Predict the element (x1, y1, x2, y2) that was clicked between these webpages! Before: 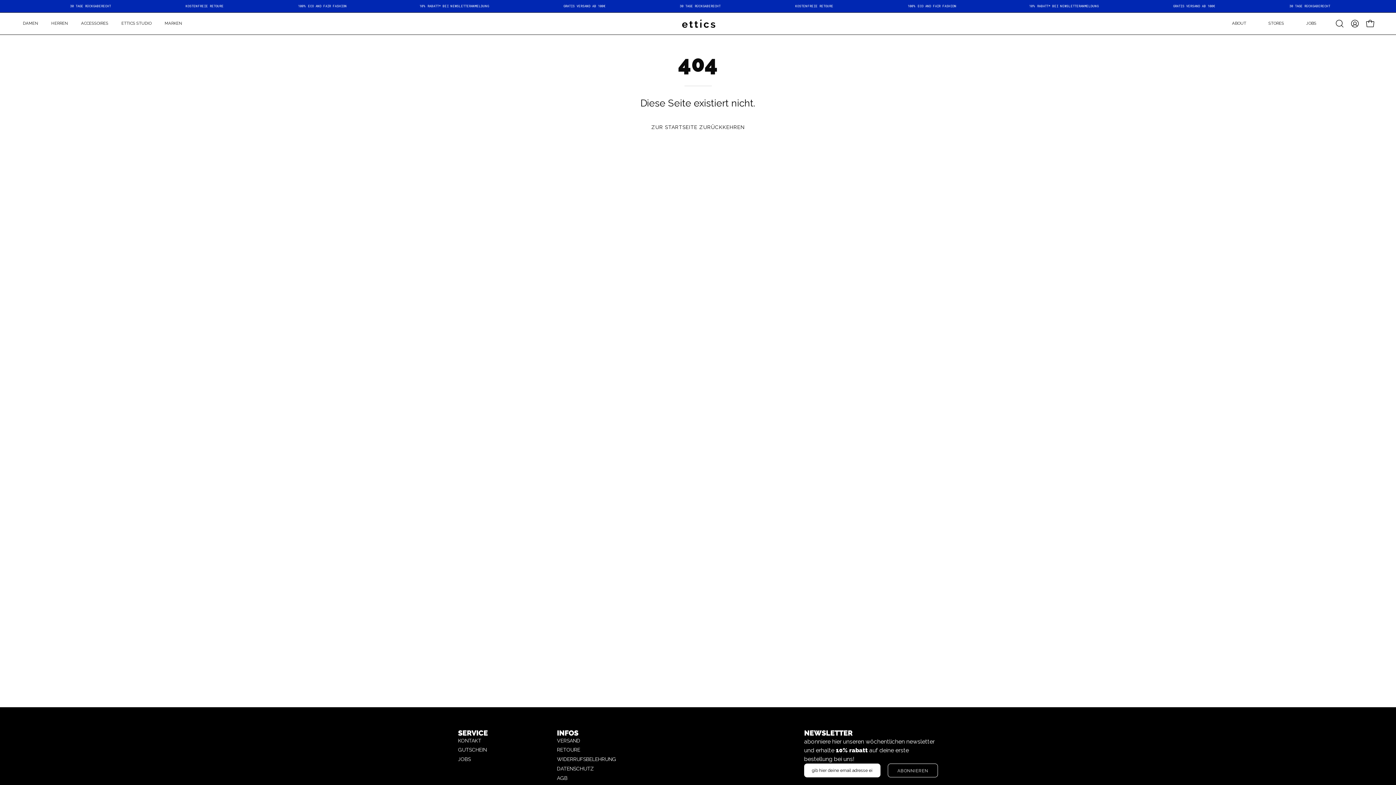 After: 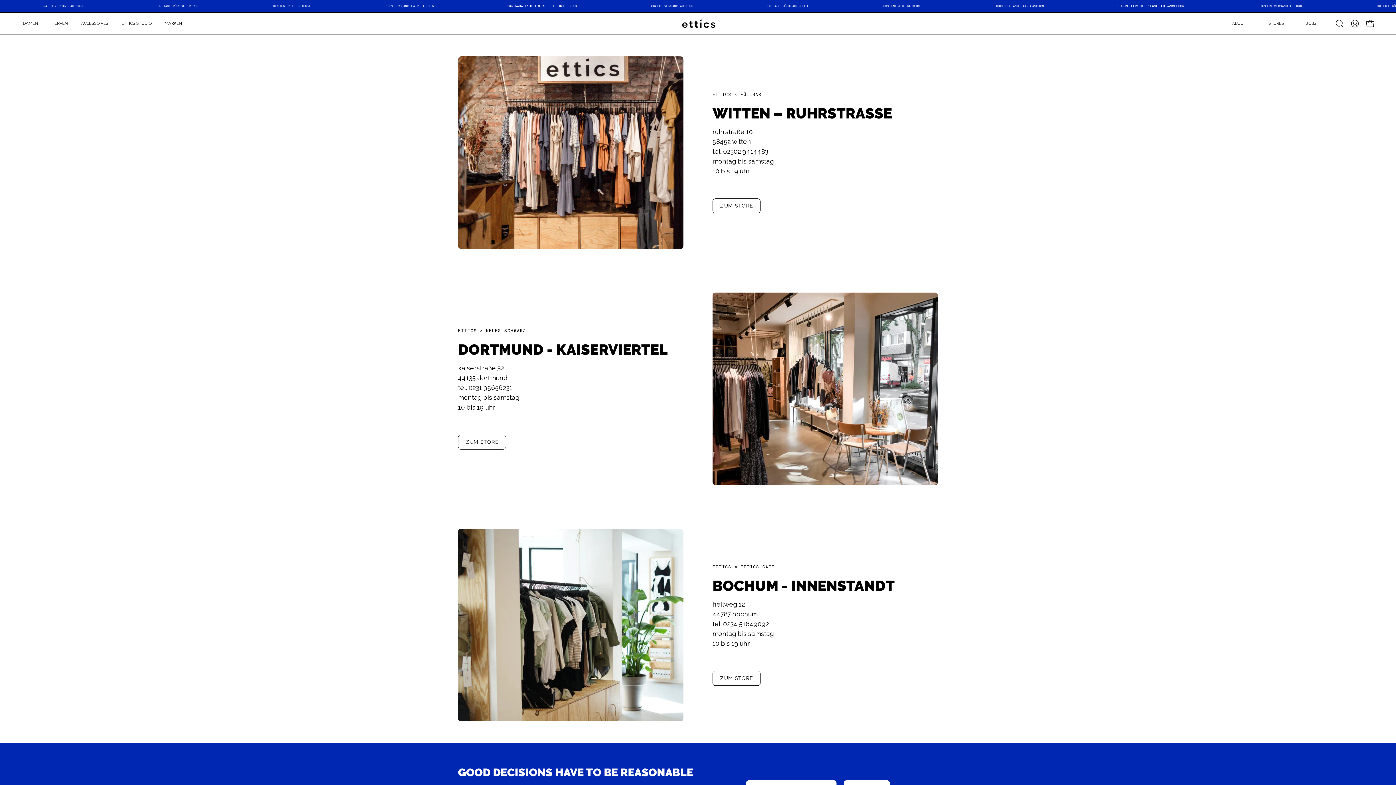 Action: label: STORES bbox: (1262, 12, 1290, 34)